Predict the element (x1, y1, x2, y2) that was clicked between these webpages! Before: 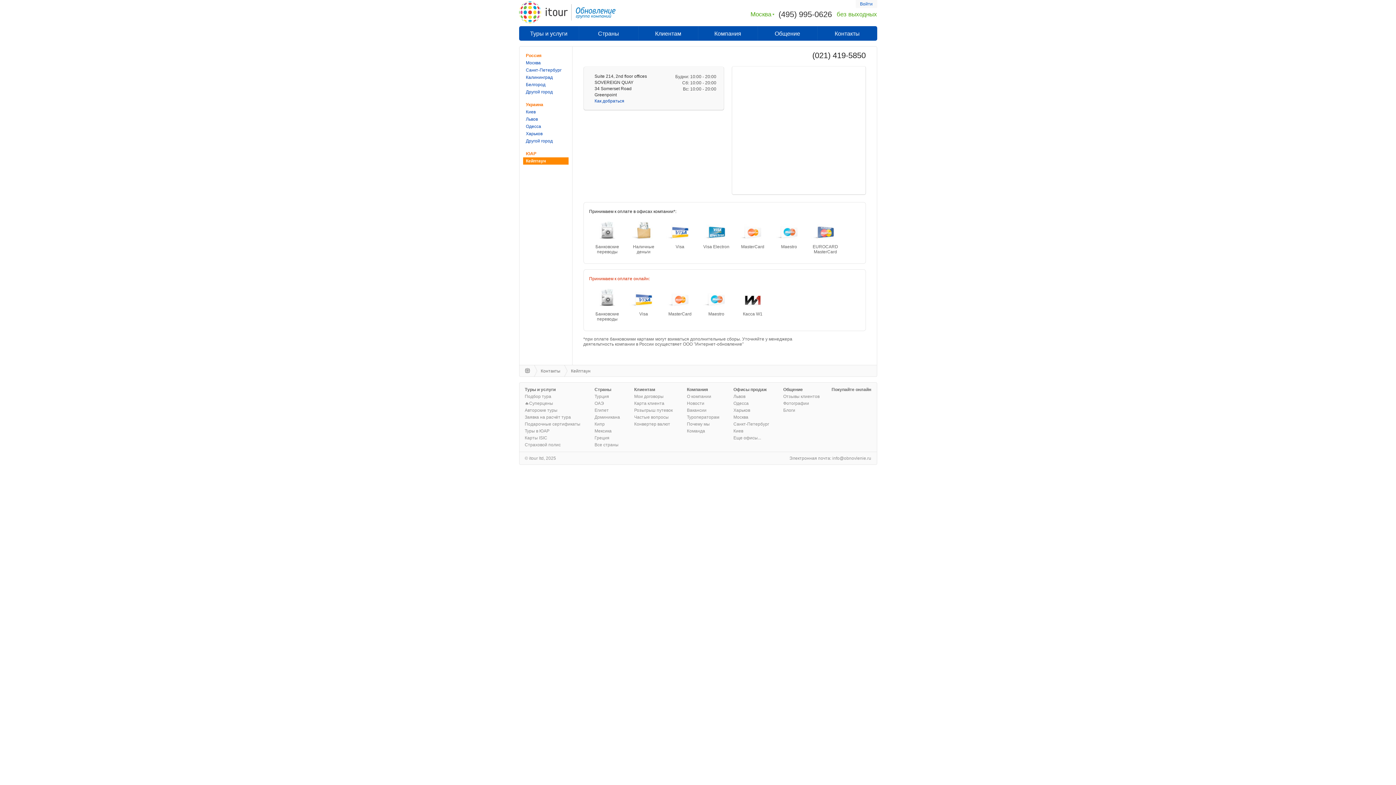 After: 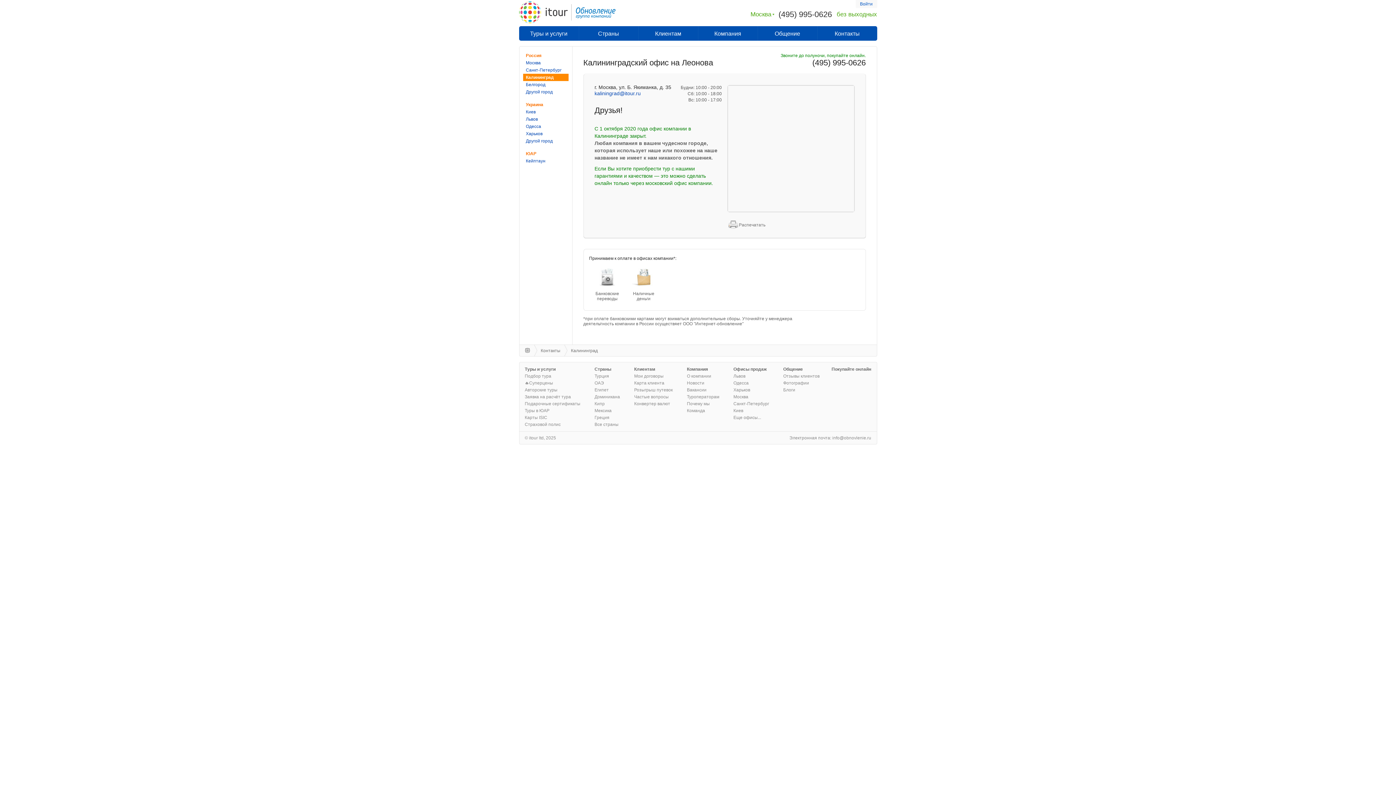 Action: bbox: (523, 74, 555, 80) label: Калининград